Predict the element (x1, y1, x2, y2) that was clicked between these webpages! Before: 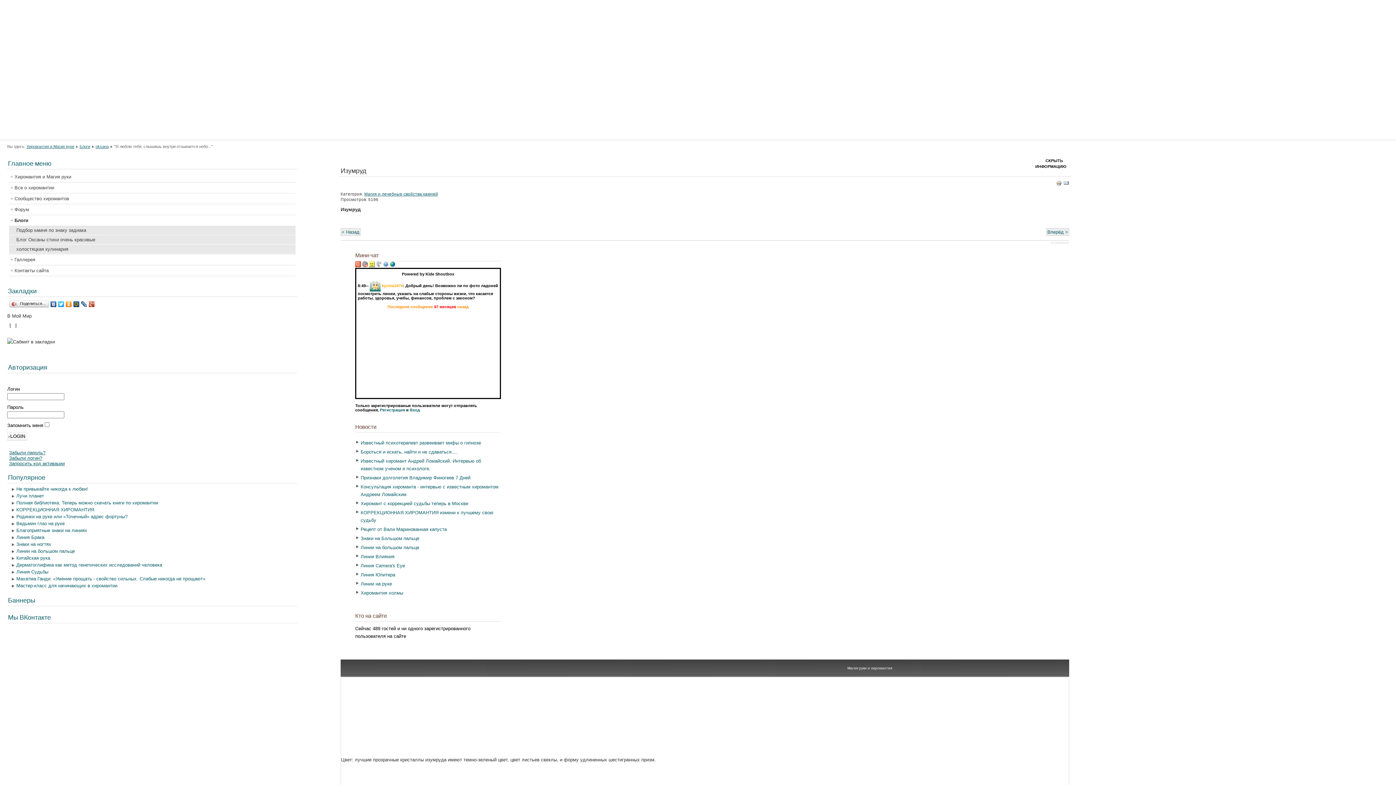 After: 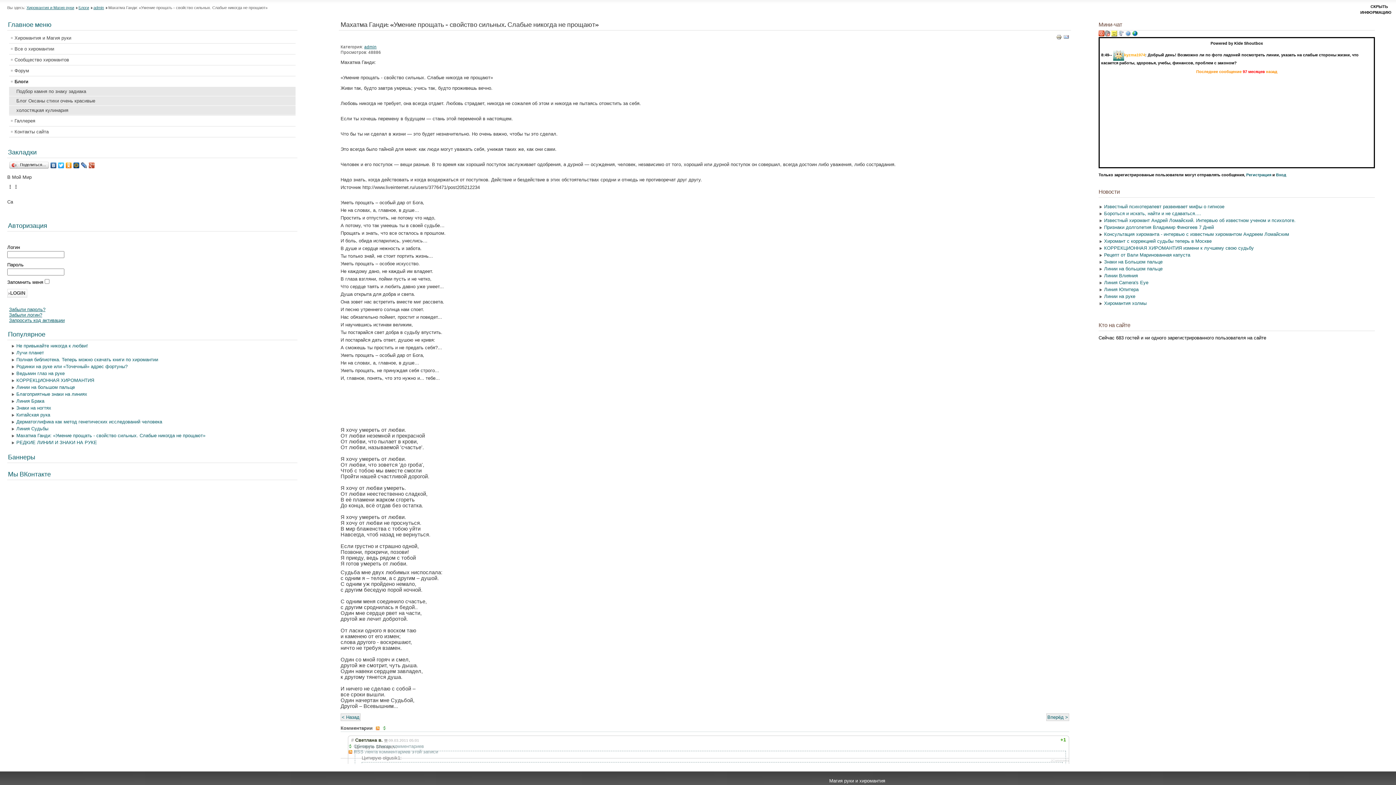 Action: label: Махатма Ганди: «Умение прощать - свойство сильных. Слабые никогда не прощают» bbox: (10, 575, 297, 582)